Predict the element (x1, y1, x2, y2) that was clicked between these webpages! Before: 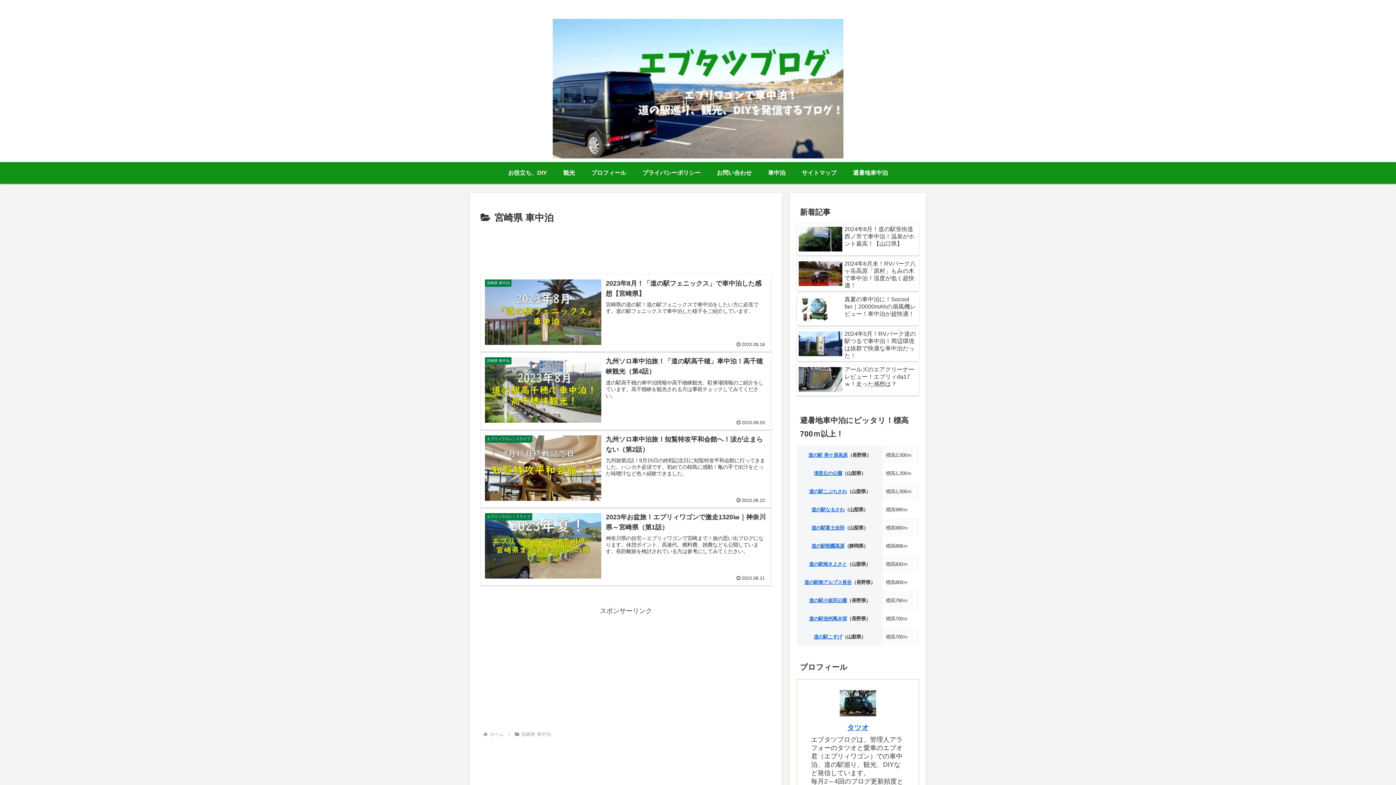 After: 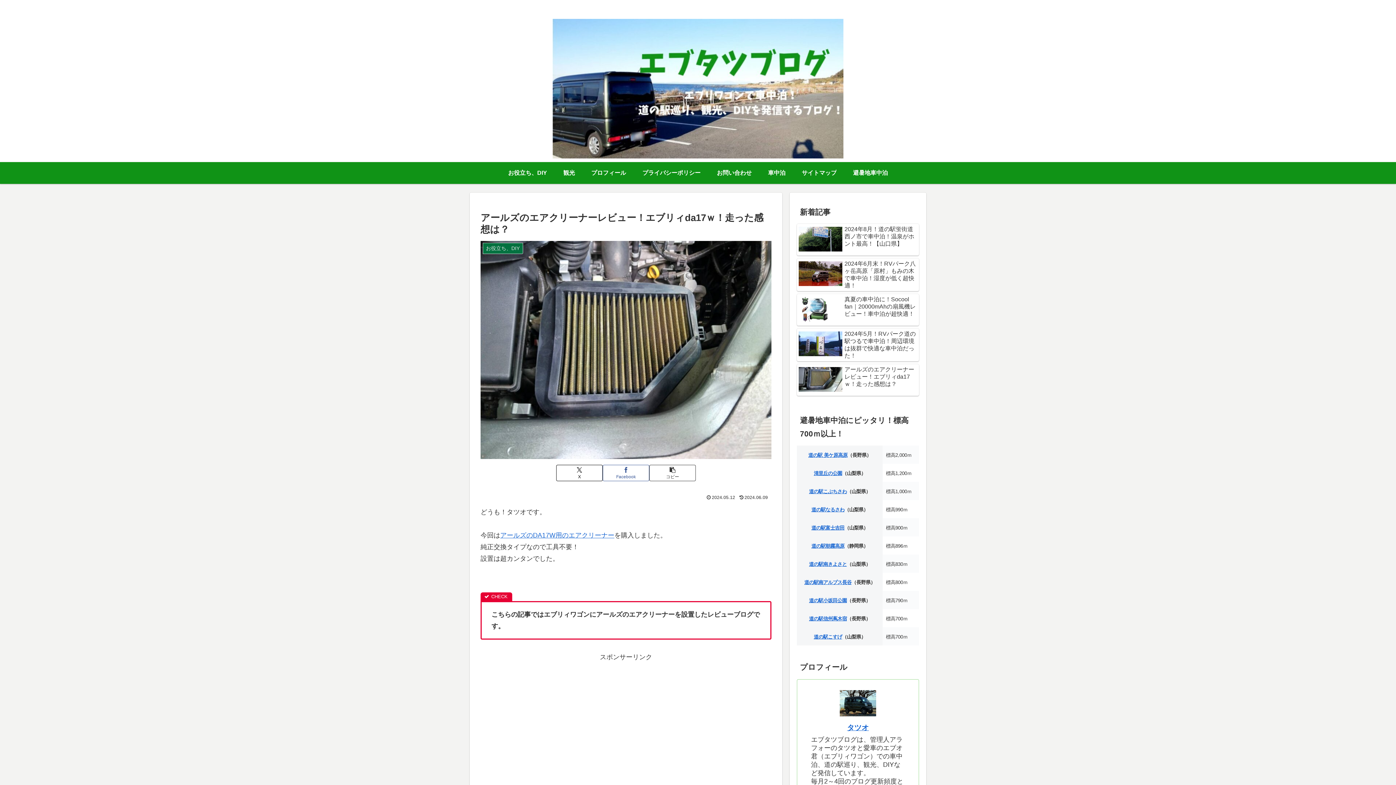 Action: bbox: (797, 364, 919, 395) label: アールズのエアクリーナーレビュー！エブリィda17ｗ！走った感想は？